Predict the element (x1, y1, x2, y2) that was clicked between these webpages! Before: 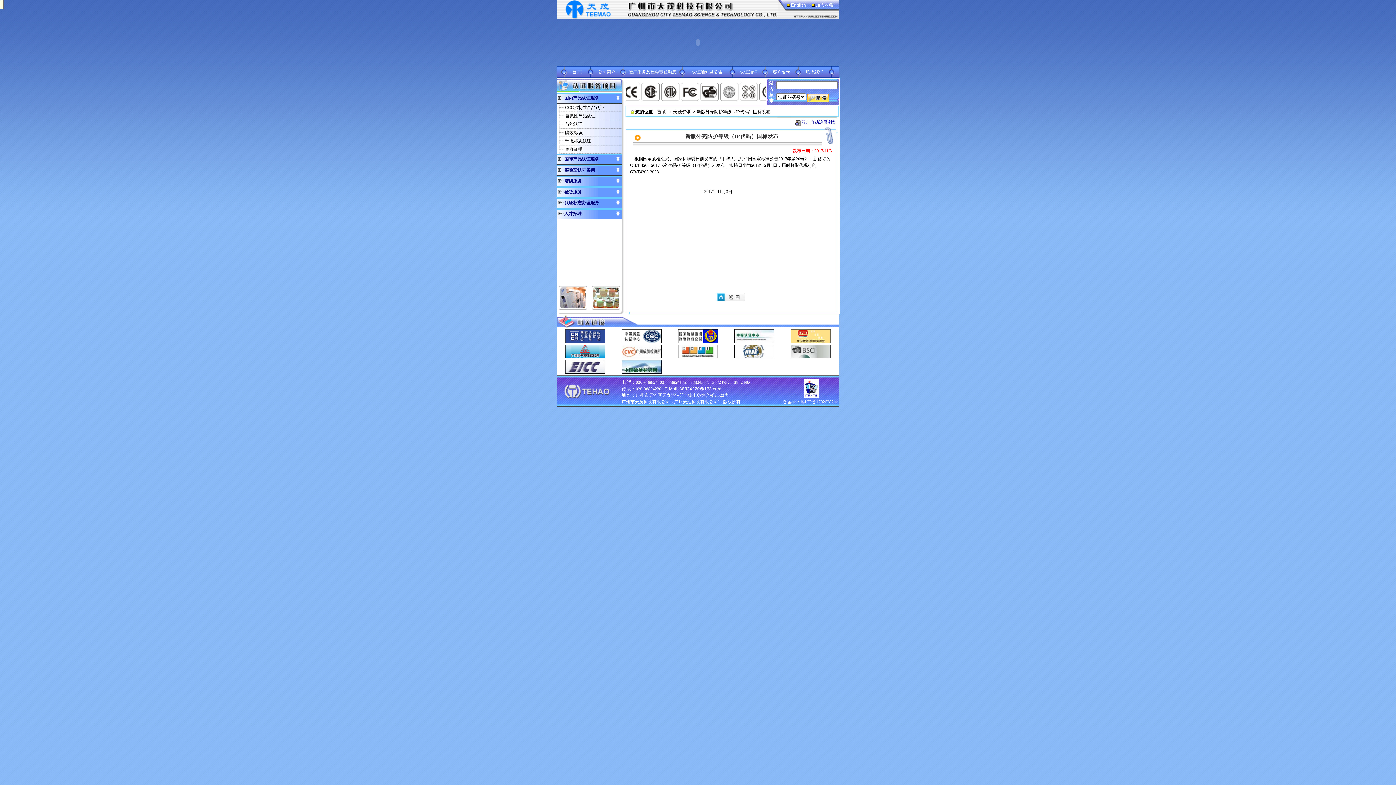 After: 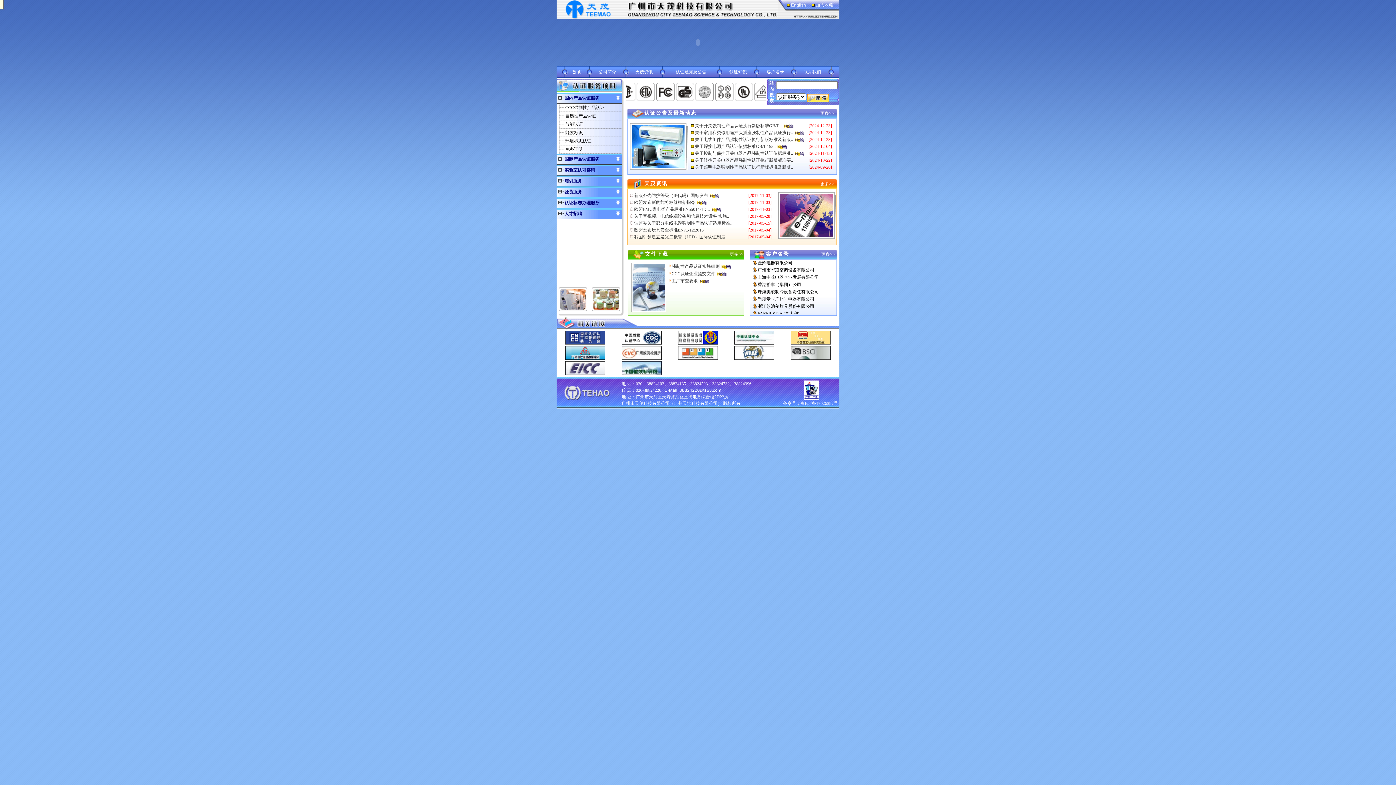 Action: label: 首 页 bbox: (657, 109, 667, 114)